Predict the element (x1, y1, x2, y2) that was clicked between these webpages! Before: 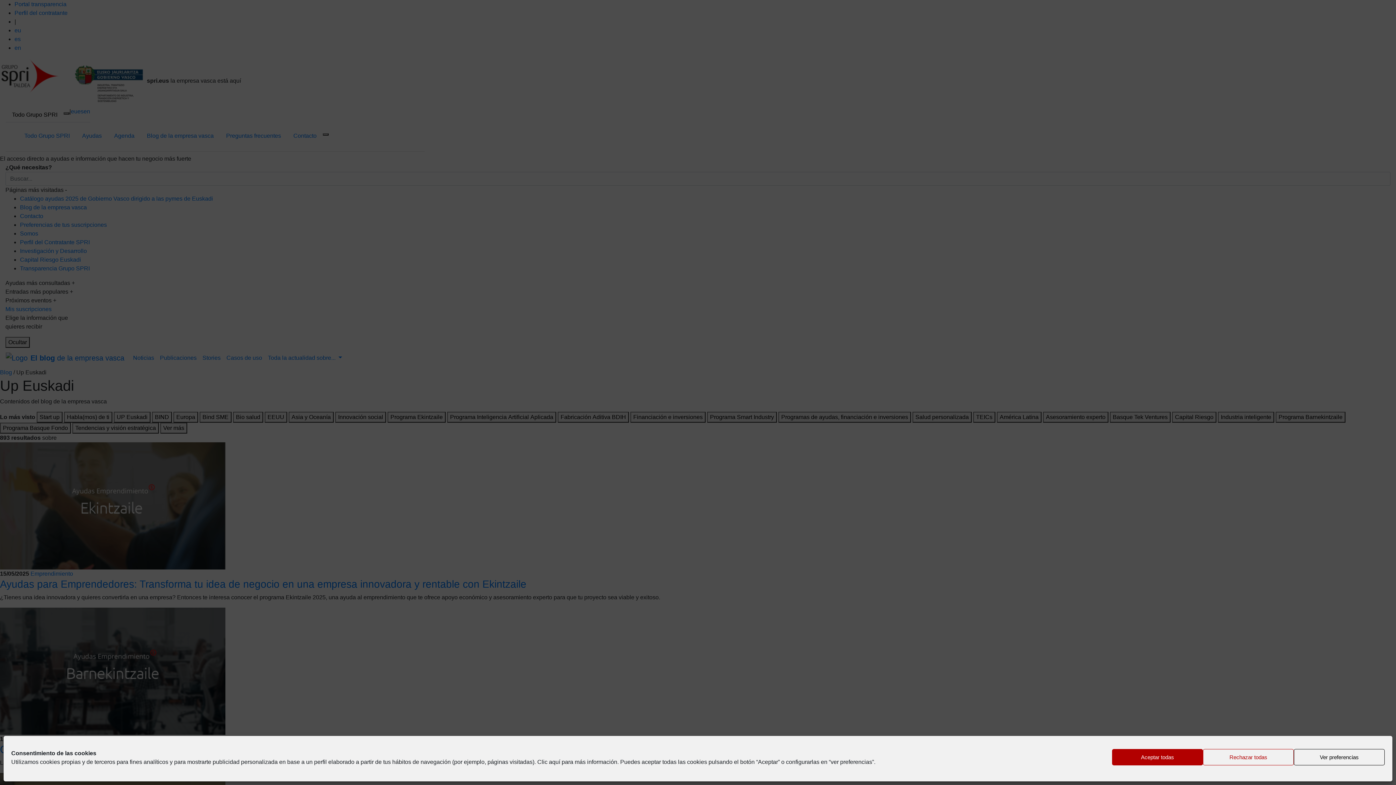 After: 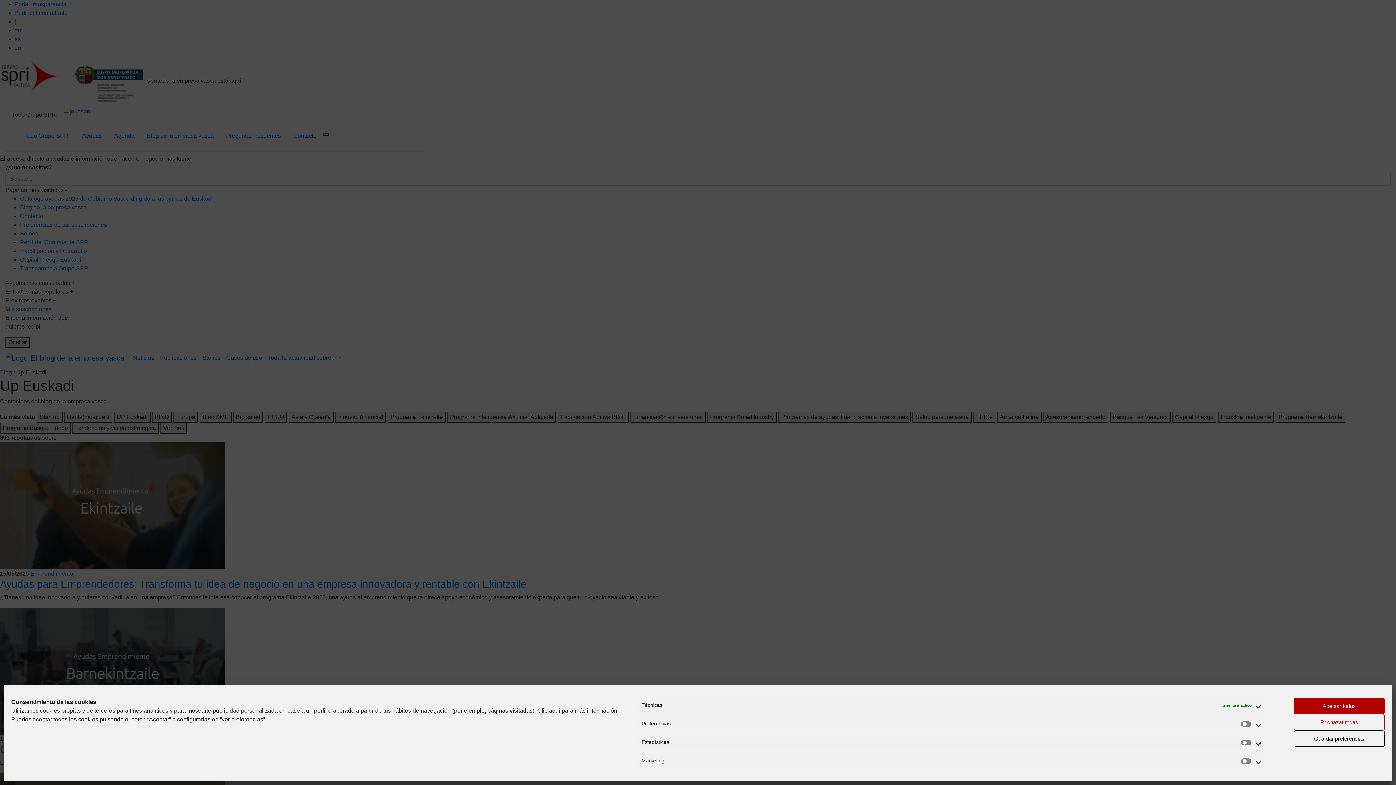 Action: bbox: (1294, 749, 1385, 765) label: Ver preferencias